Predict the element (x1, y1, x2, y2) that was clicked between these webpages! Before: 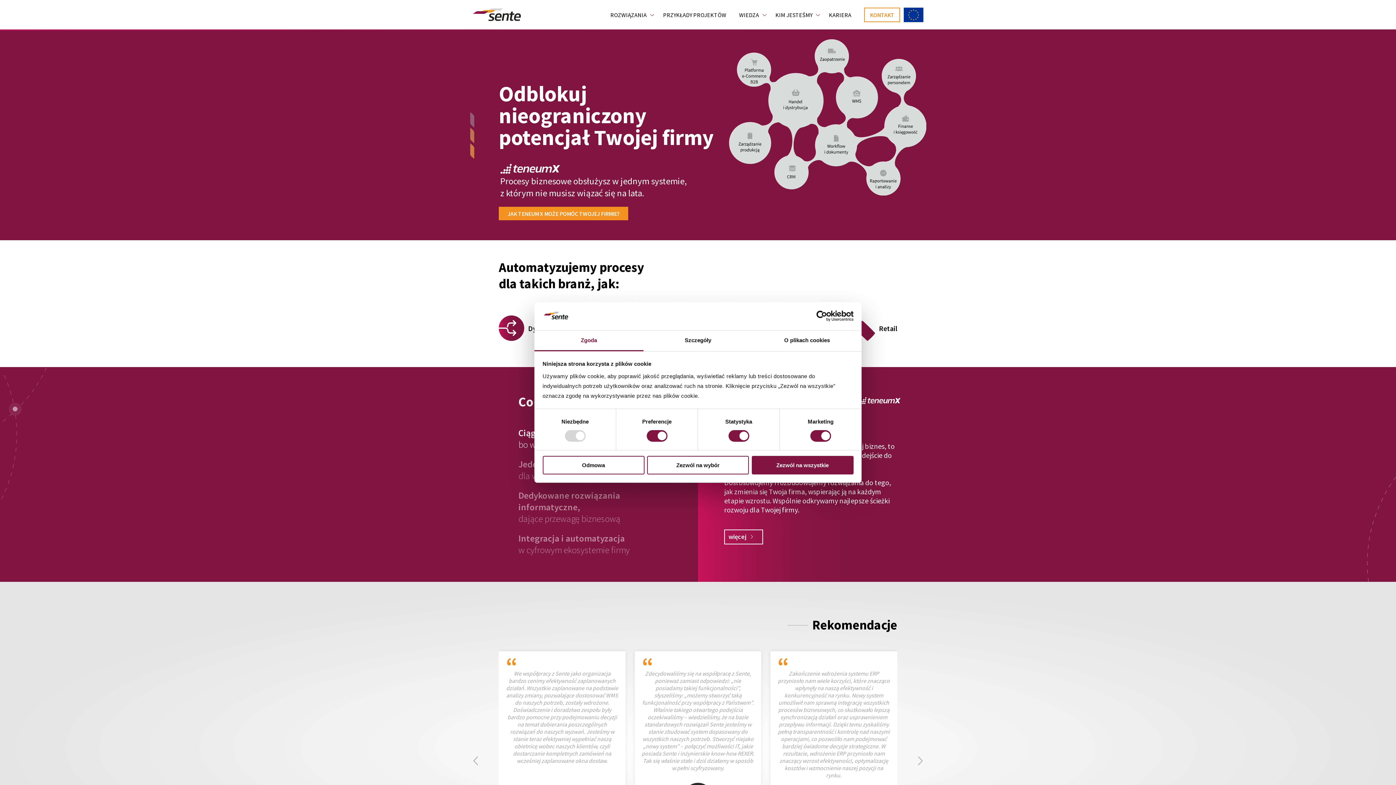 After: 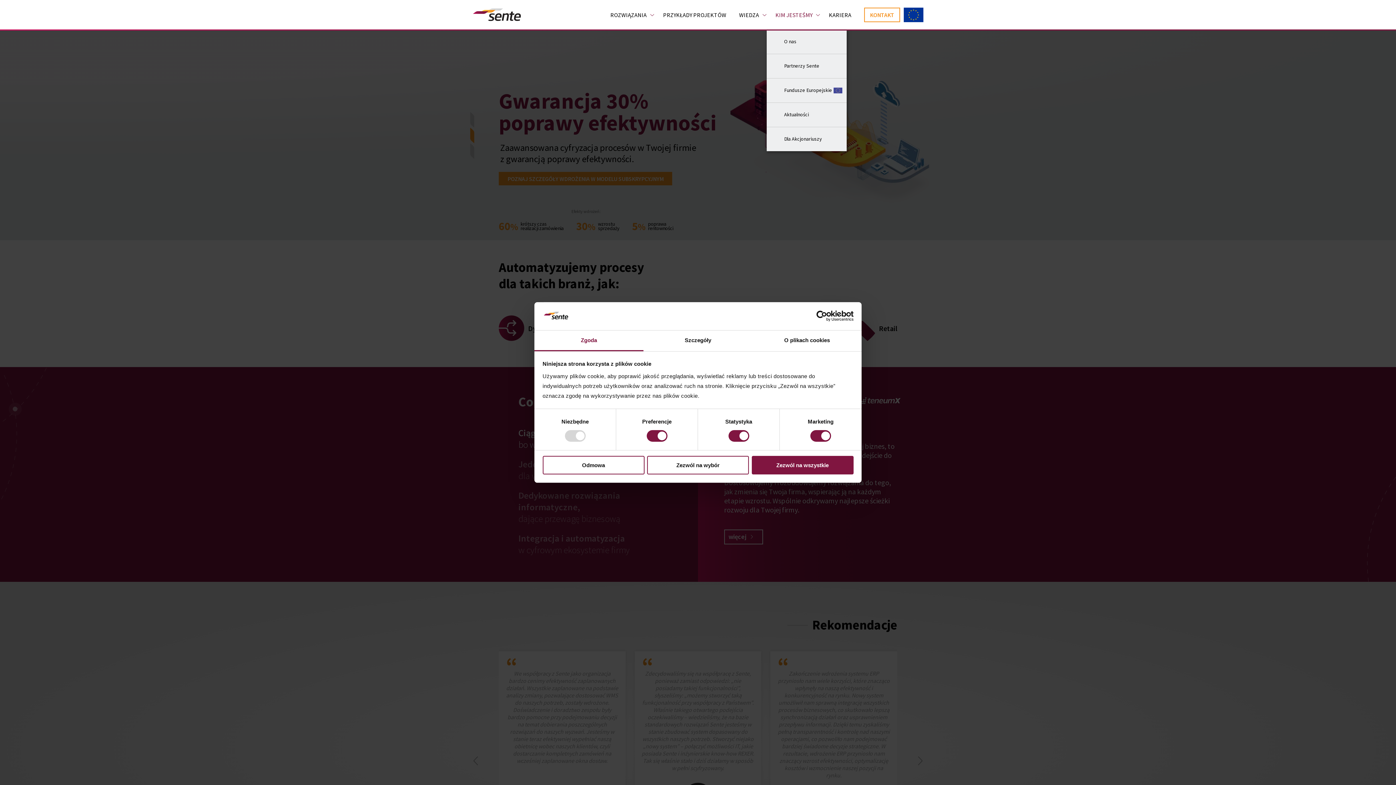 Action: bbox: (775, 11, 812, 18) label: KIM JESTEŚMY